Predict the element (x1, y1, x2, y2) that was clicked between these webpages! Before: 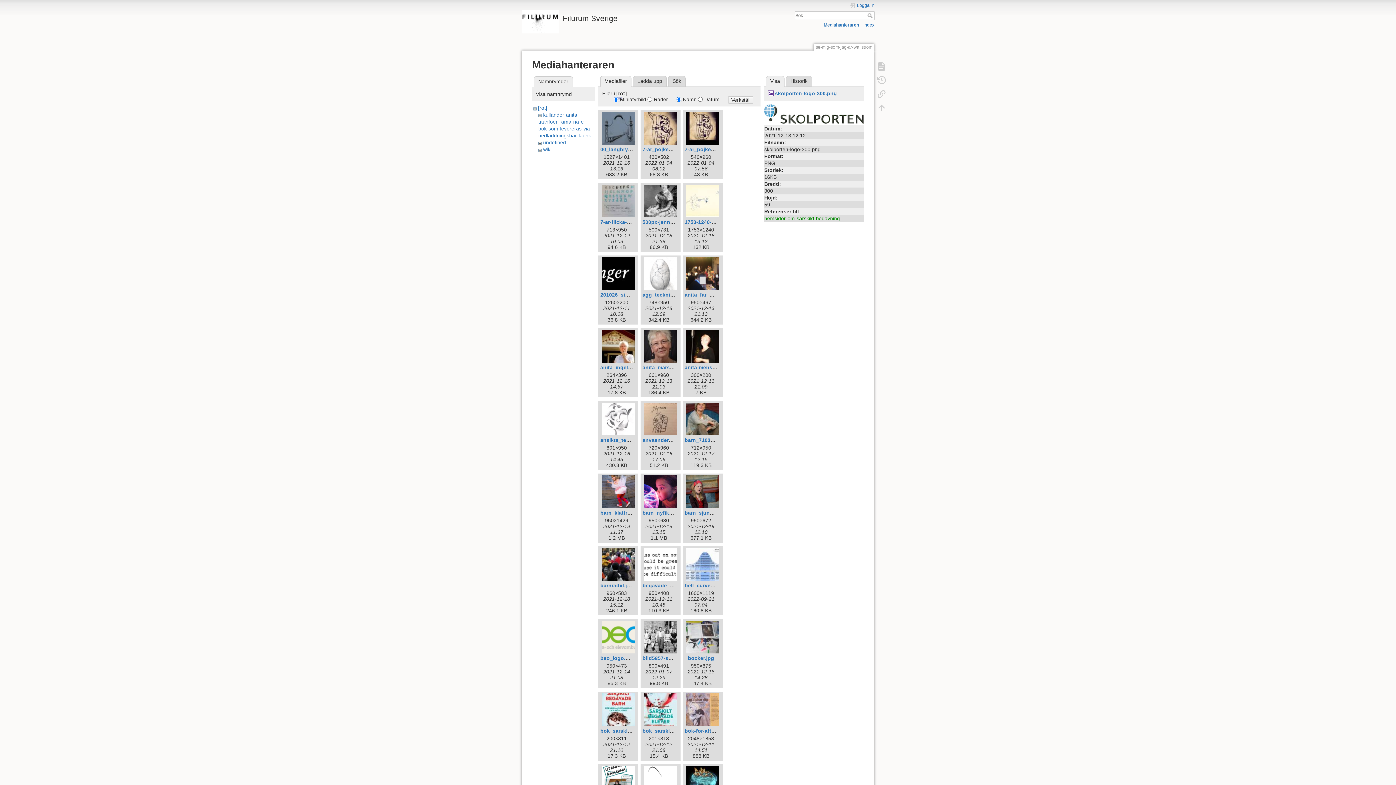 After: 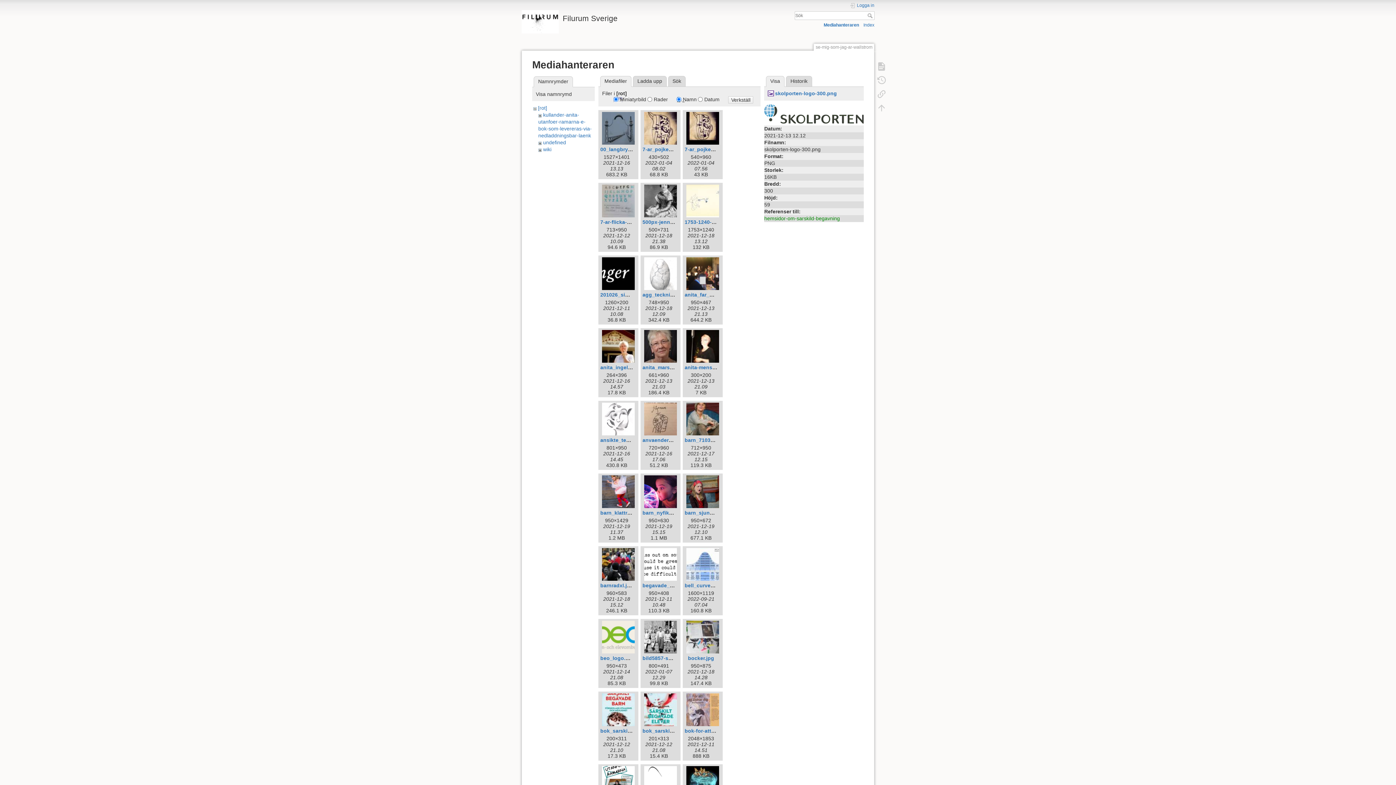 Action: label: Verkställ bbox: (728, 96, 753, 103)